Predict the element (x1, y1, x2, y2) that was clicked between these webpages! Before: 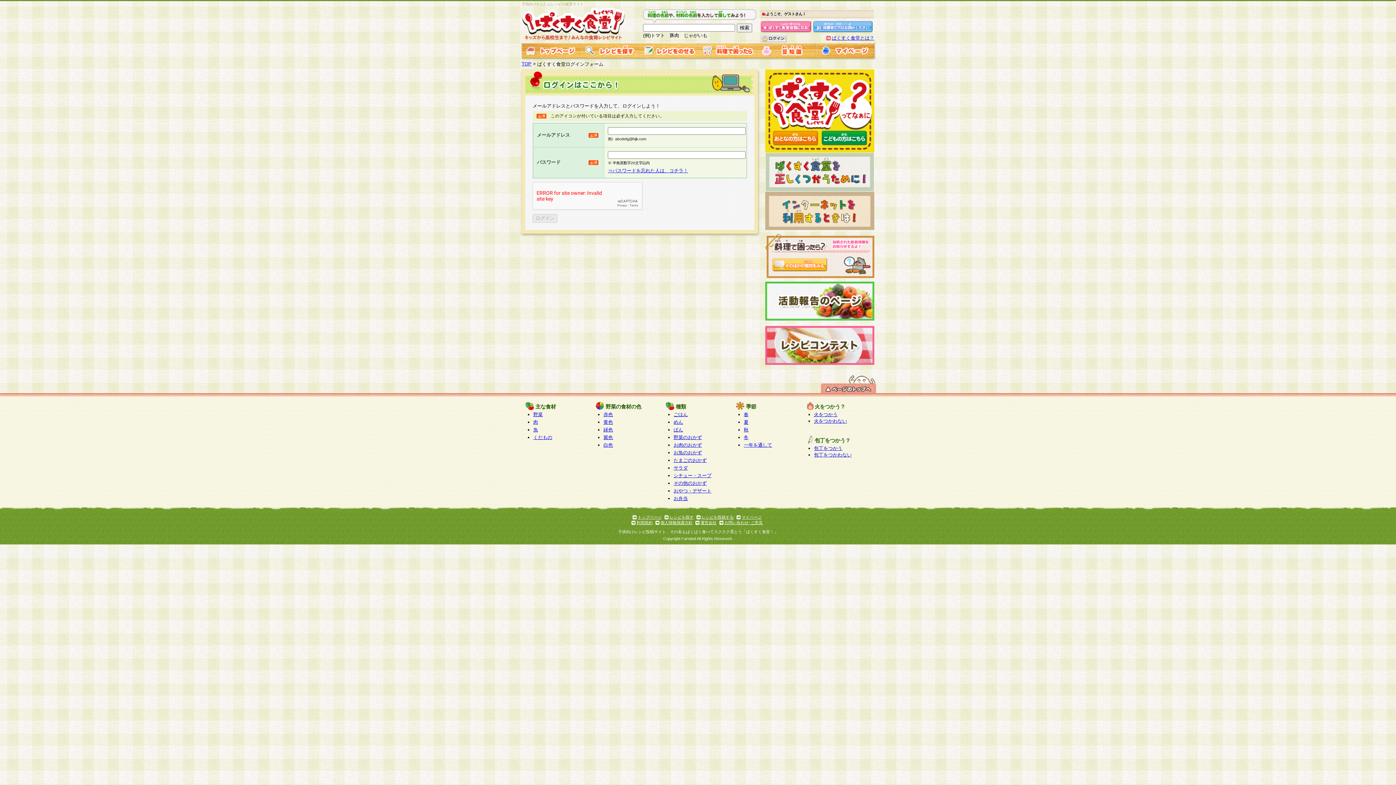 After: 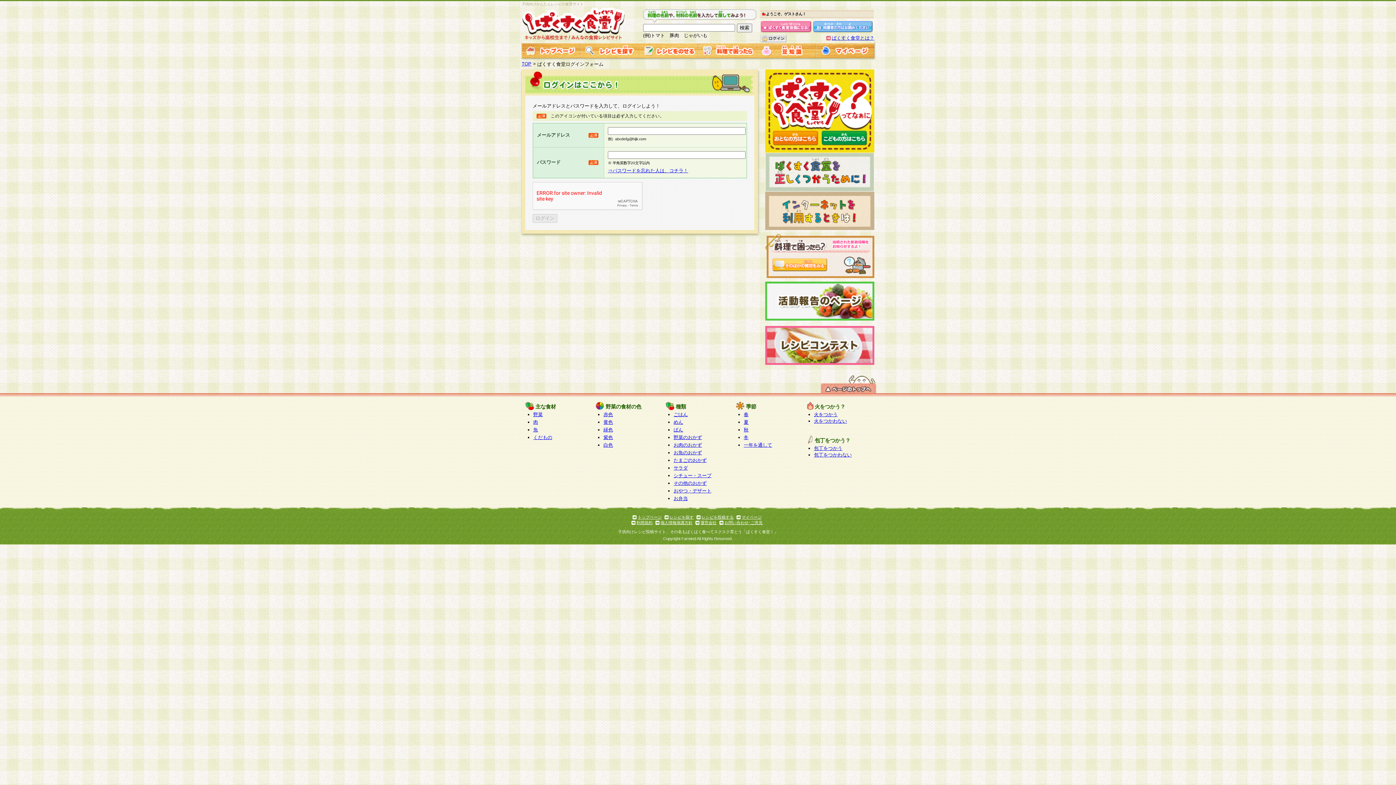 Action: bbox: (816, 52, 874, 58)